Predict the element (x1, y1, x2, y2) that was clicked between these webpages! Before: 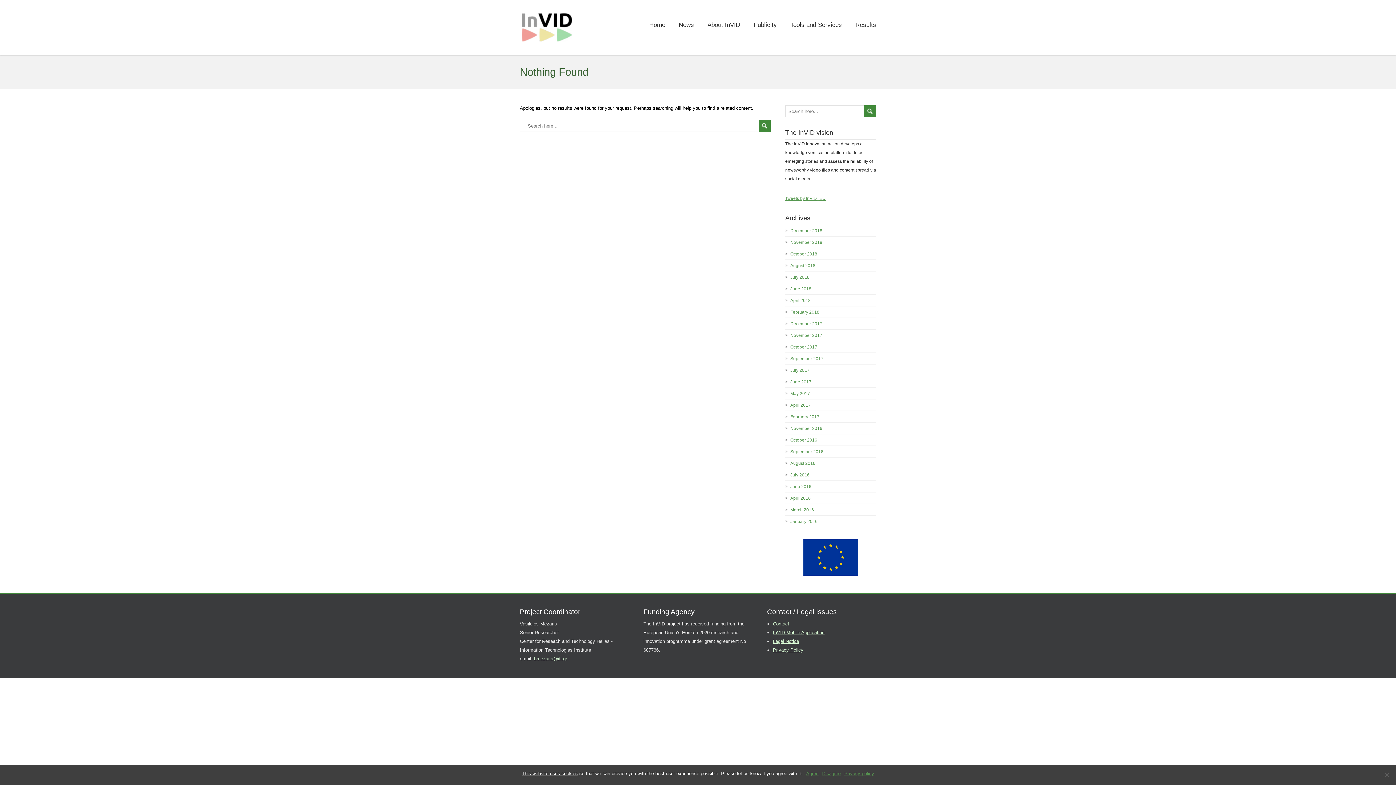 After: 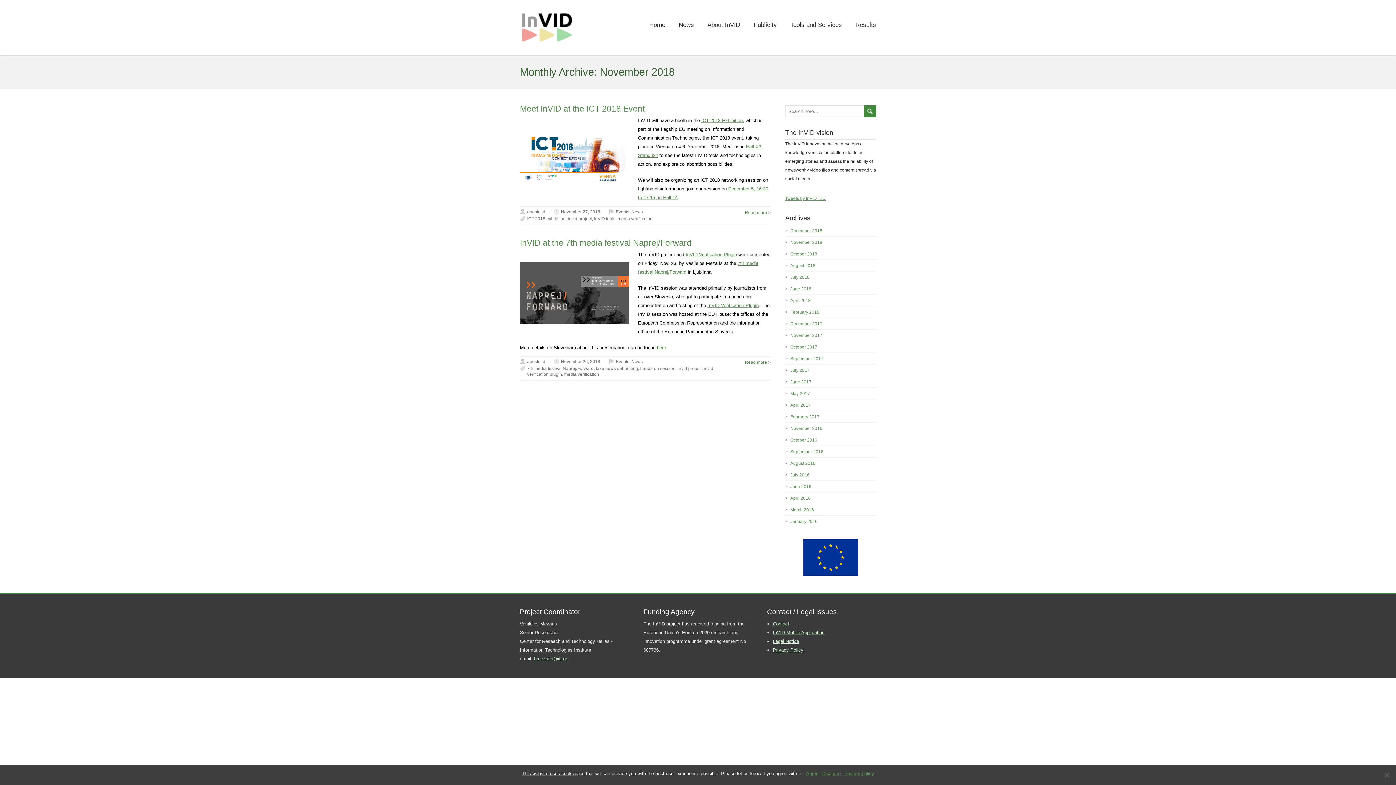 Action: bbox: (790, 240, 822, 245) label: November 2018